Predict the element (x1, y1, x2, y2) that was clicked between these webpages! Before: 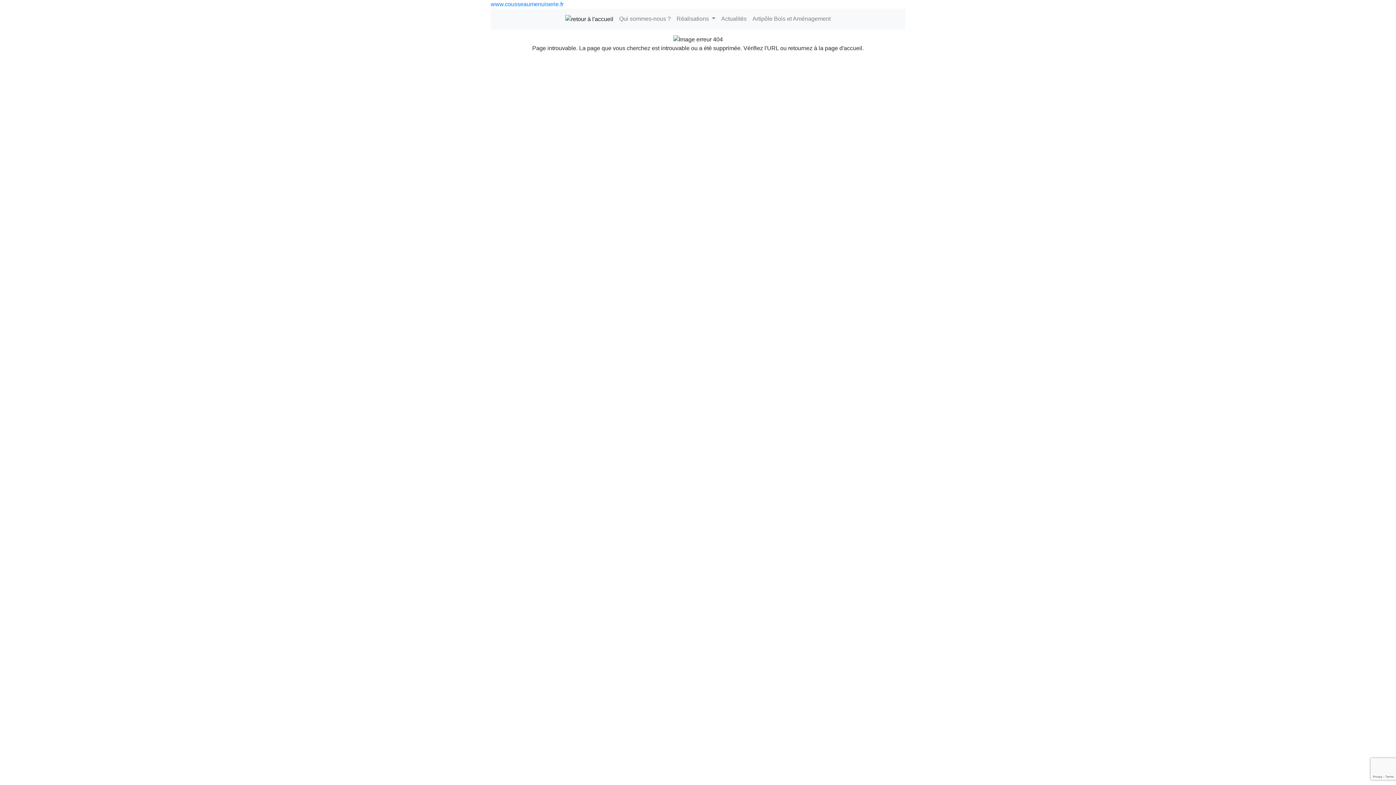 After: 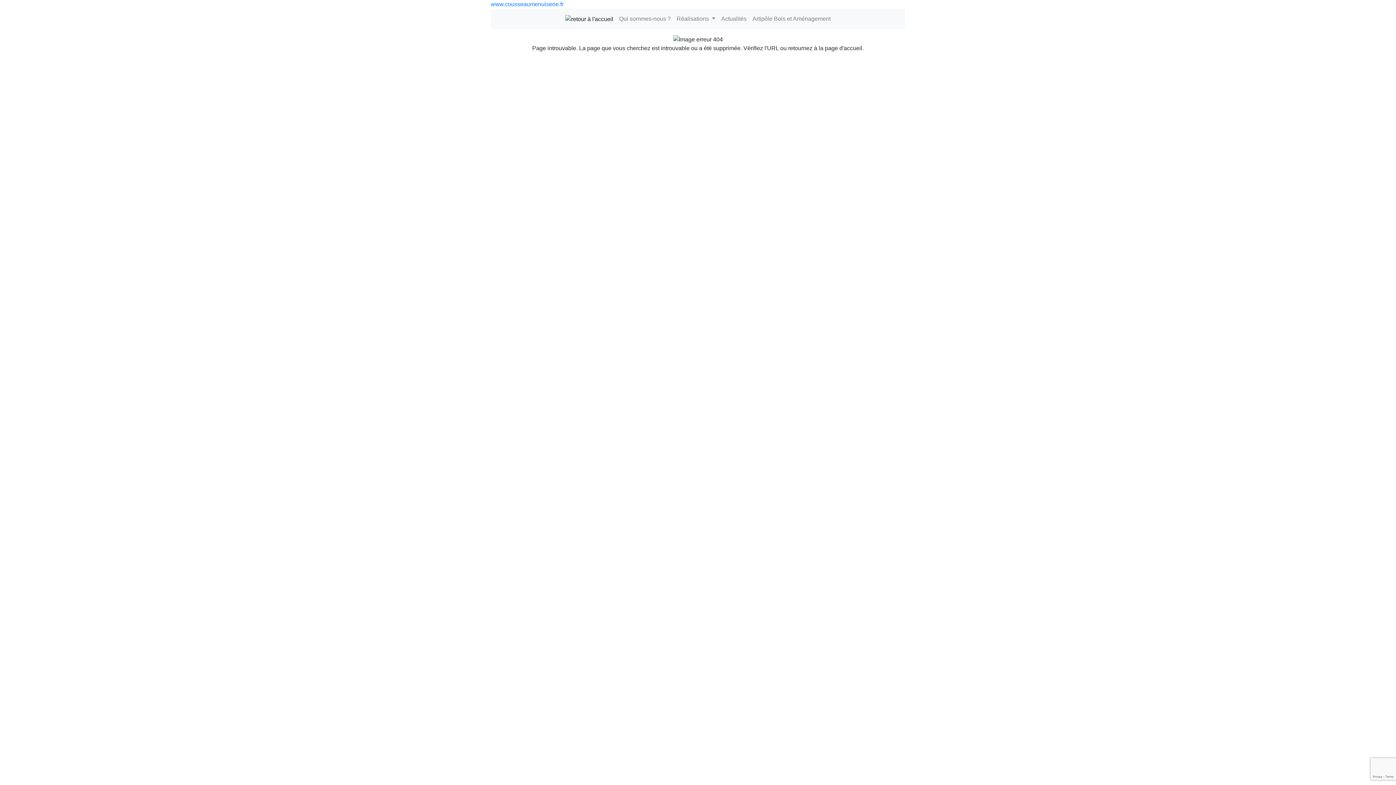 Action: bbox: (749, 11, 833, 26) label: Artipôle Bois et Aménagement